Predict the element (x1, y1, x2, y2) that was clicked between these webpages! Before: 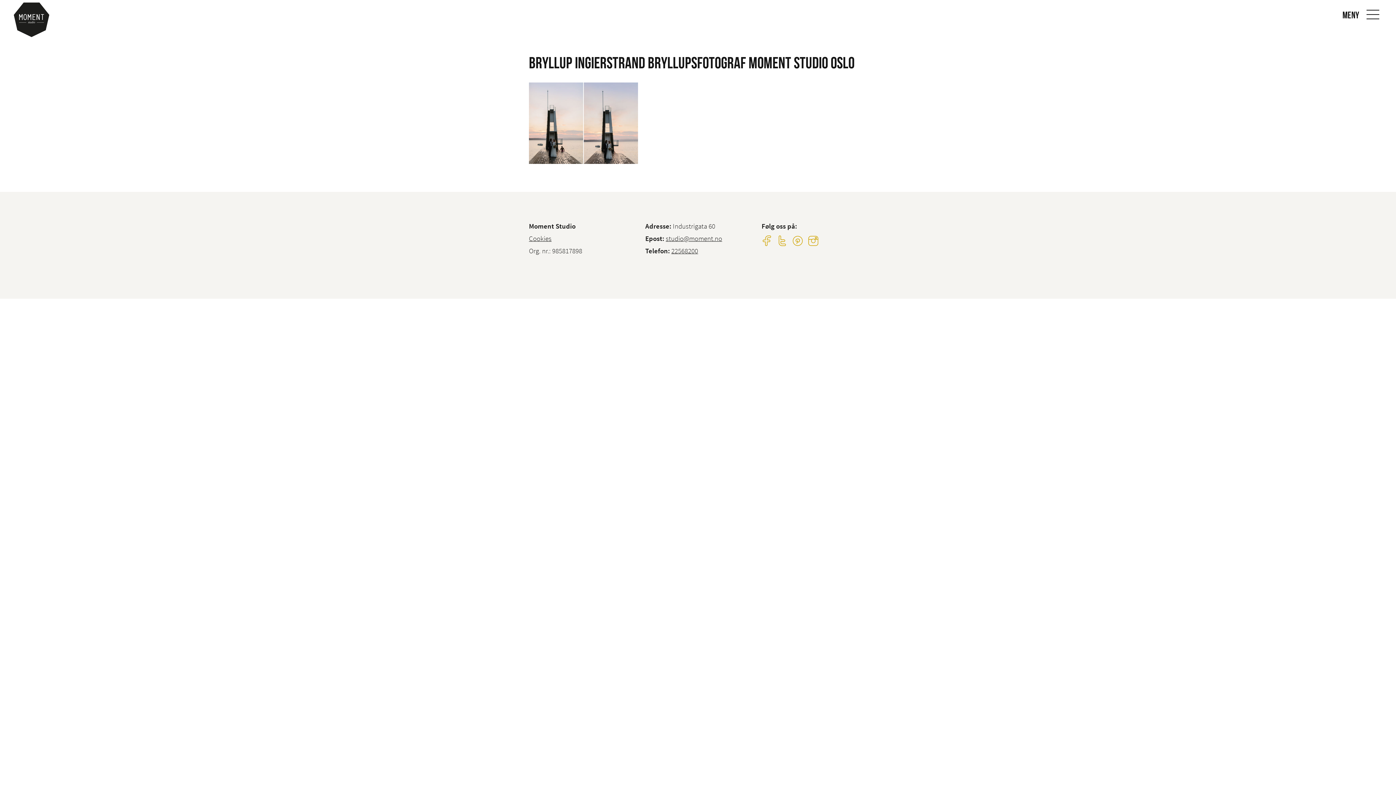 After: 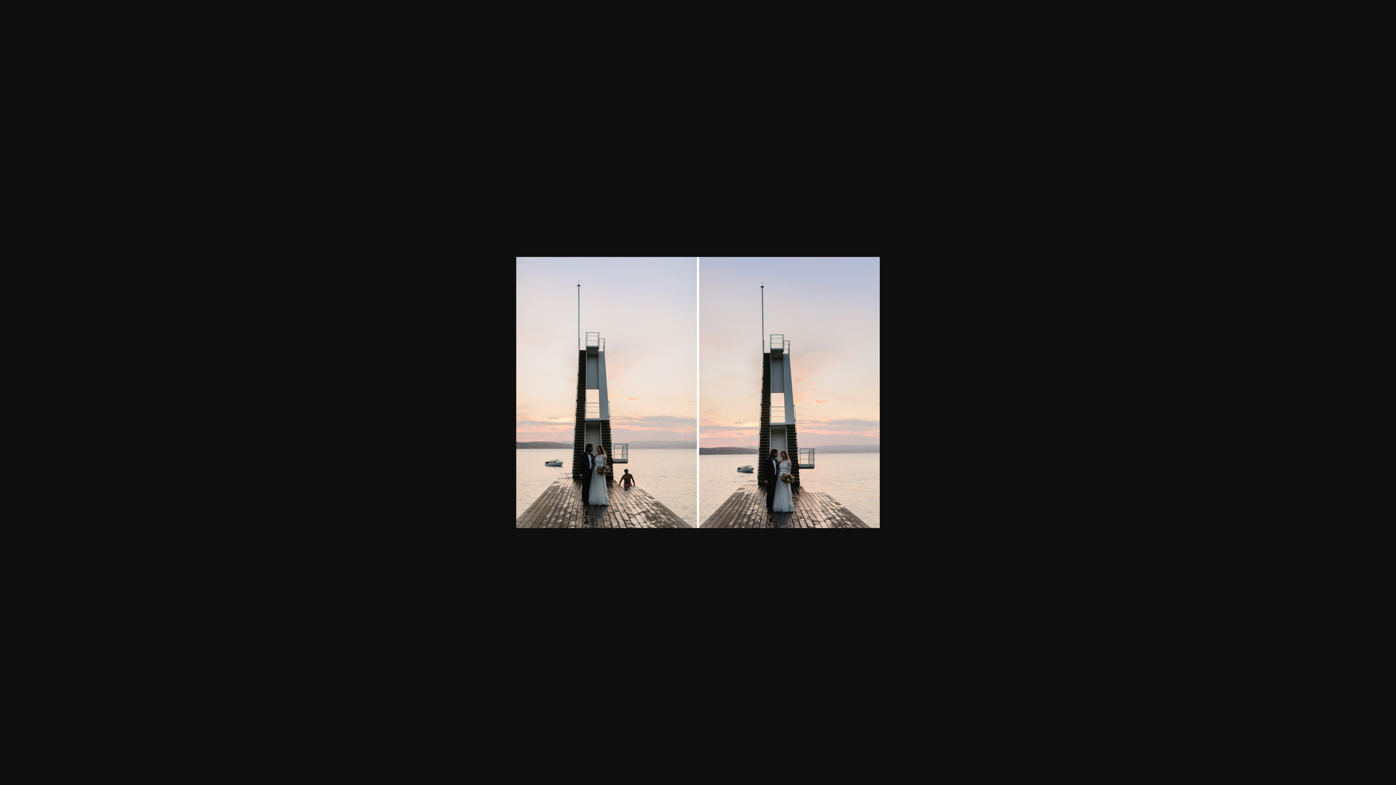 Action: bbox: (529, 118, 638, 126)